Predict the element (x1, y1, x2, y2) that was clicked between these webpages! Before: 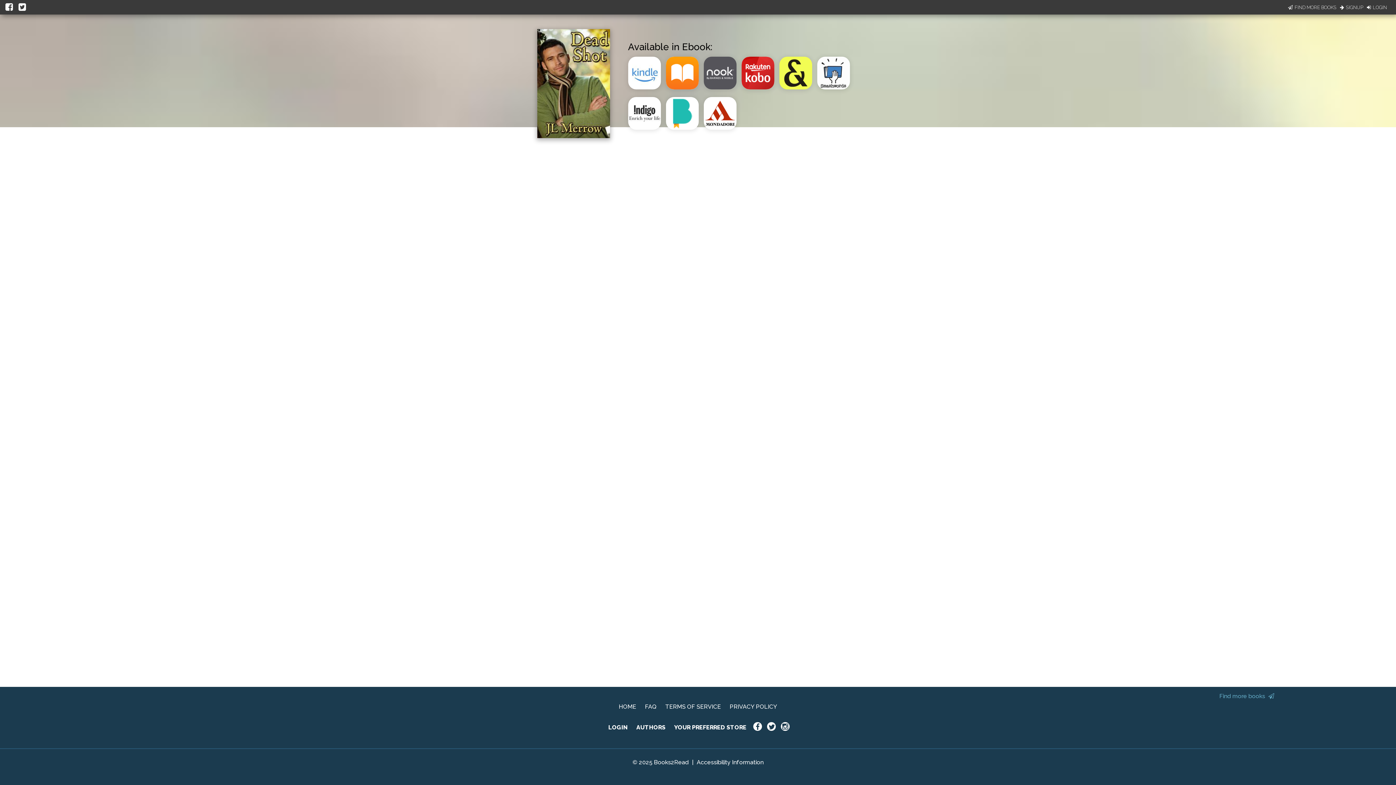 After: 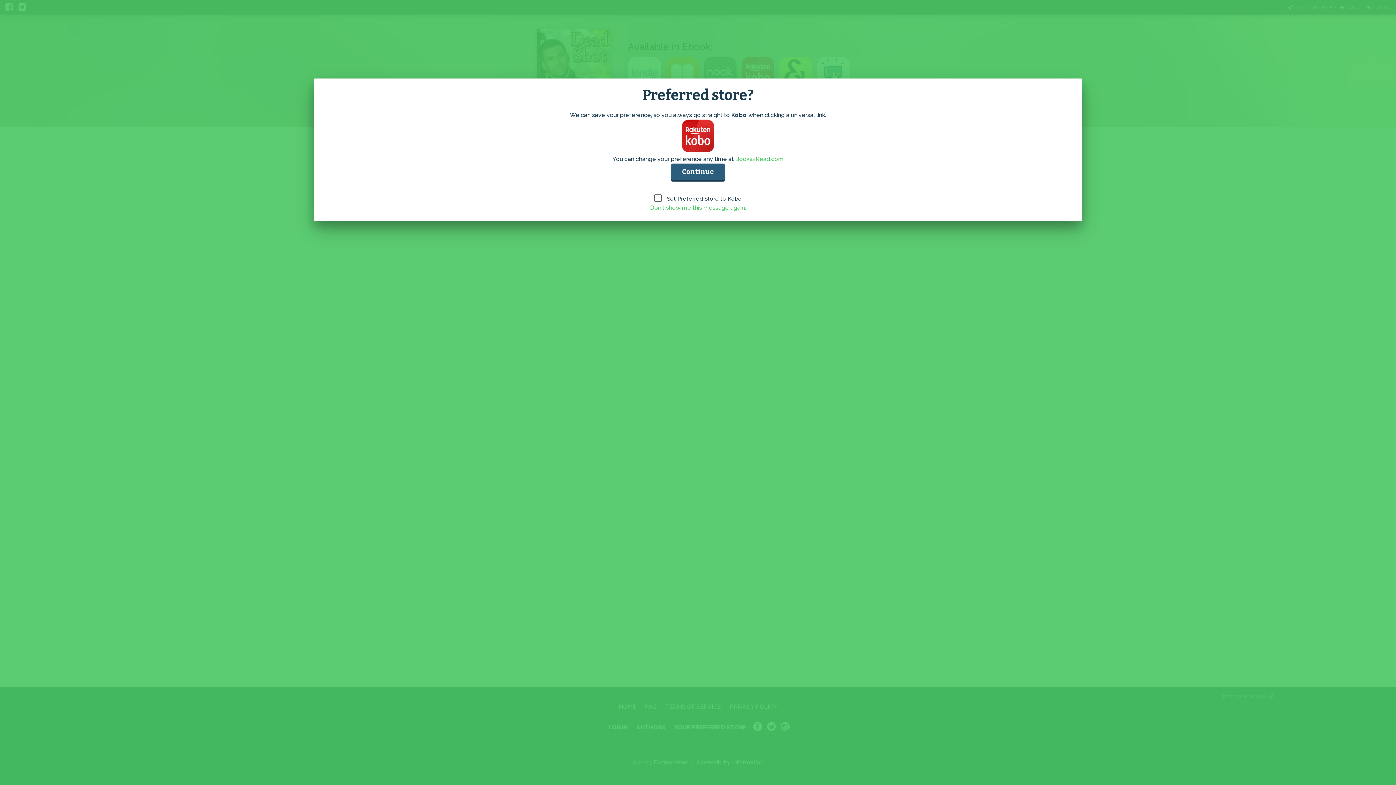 Action: bbox: (741, 86, 779, 93)